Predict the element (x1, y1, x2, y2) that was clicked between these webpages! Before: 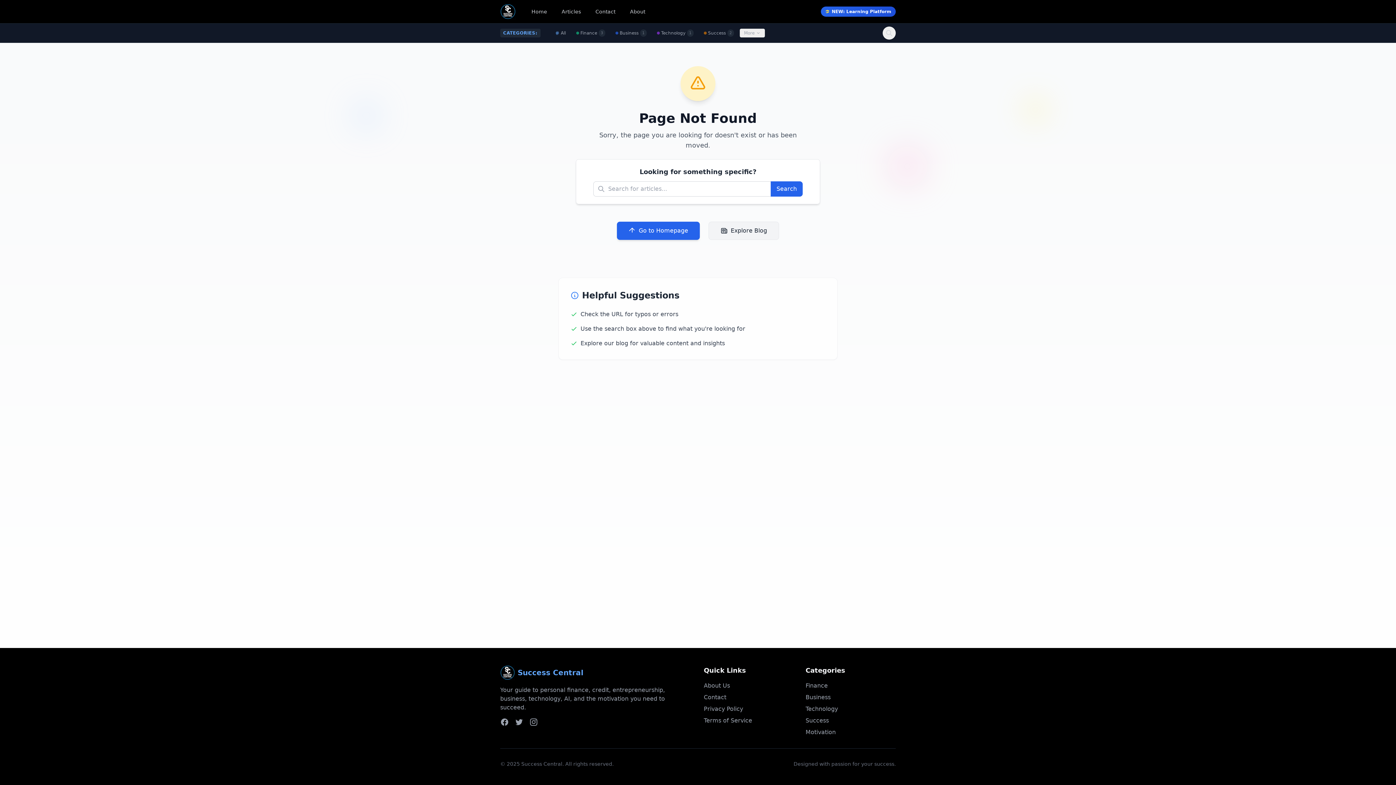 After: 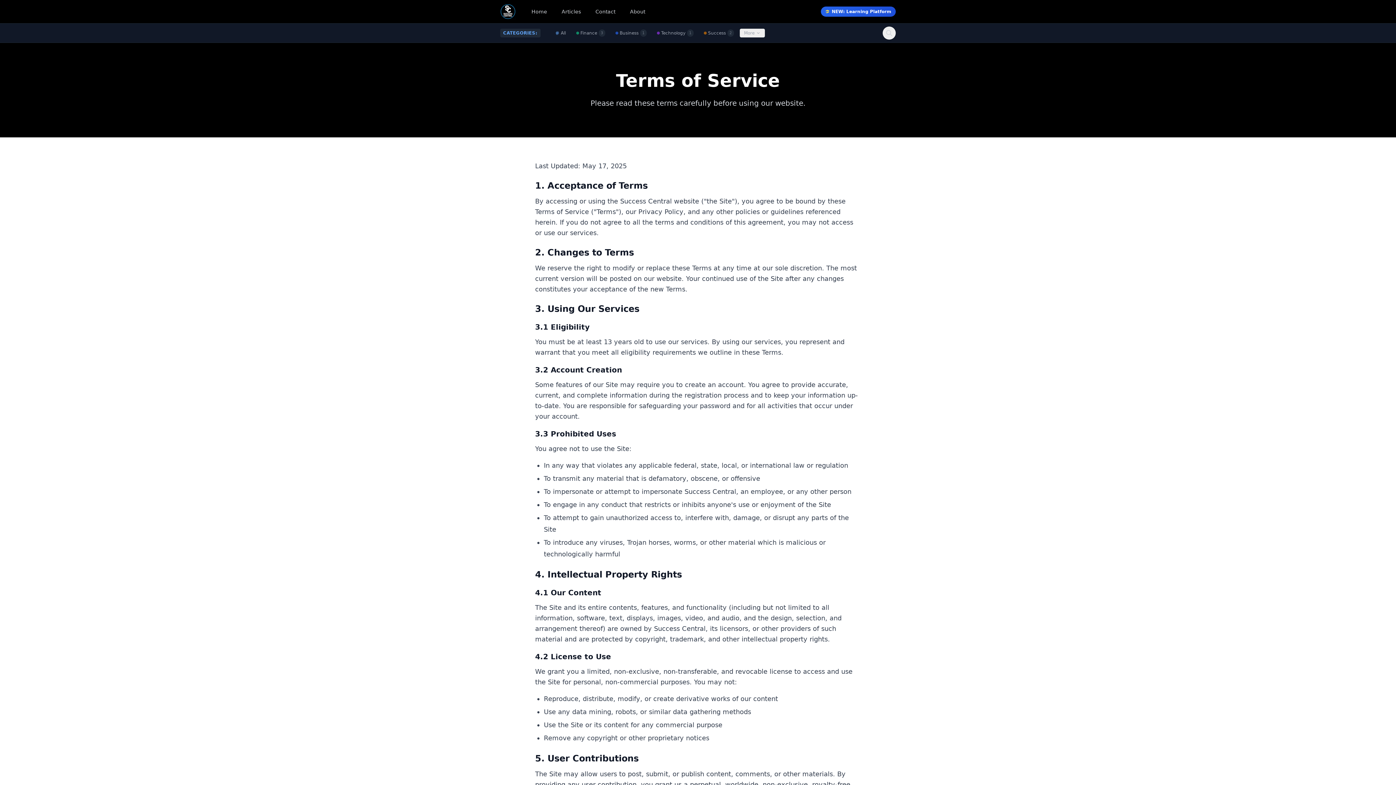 Action: label: Terms of Service bbox: (704, 717, 752, 724)